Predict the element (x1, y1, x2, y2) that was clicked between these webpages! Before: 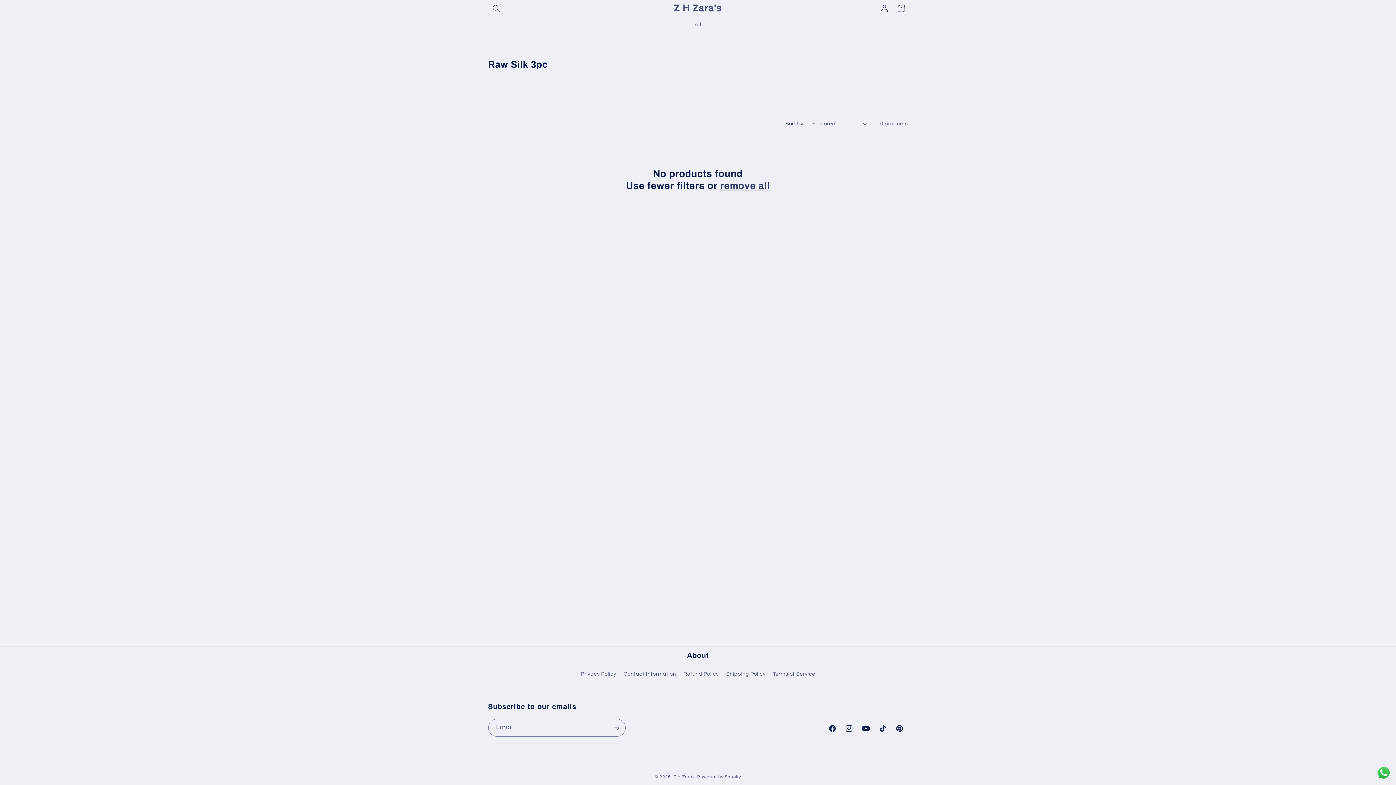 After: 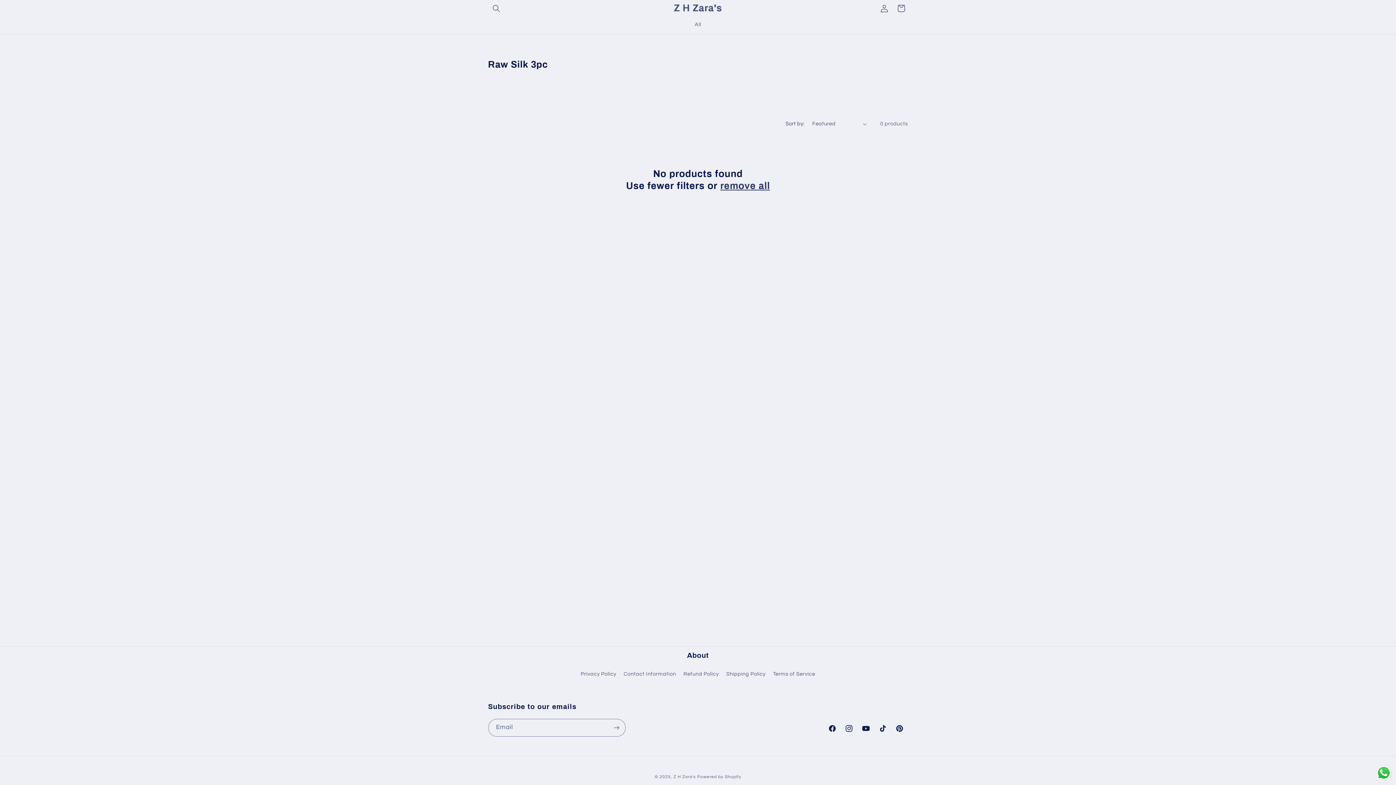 Action: bbox: (720, 179, 770, 191) label: remove all